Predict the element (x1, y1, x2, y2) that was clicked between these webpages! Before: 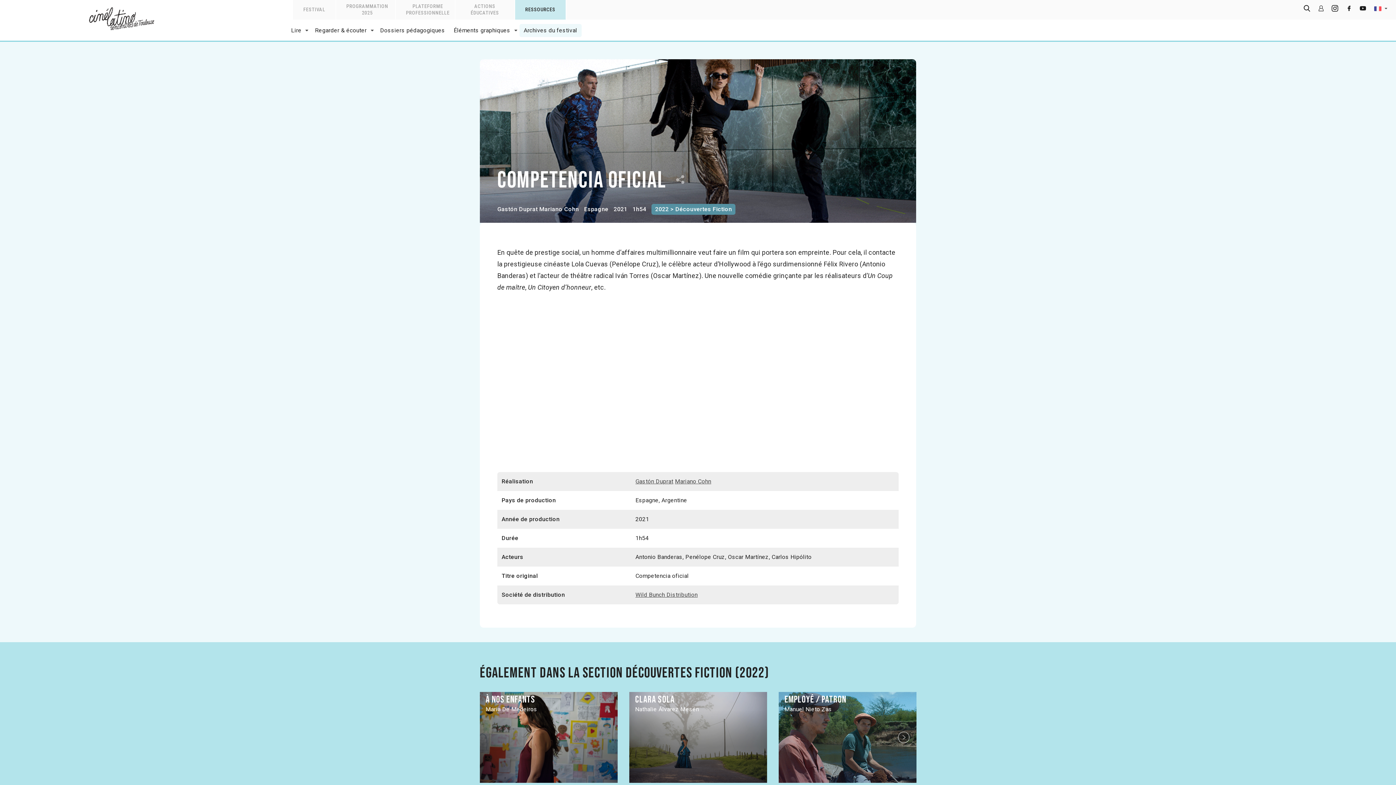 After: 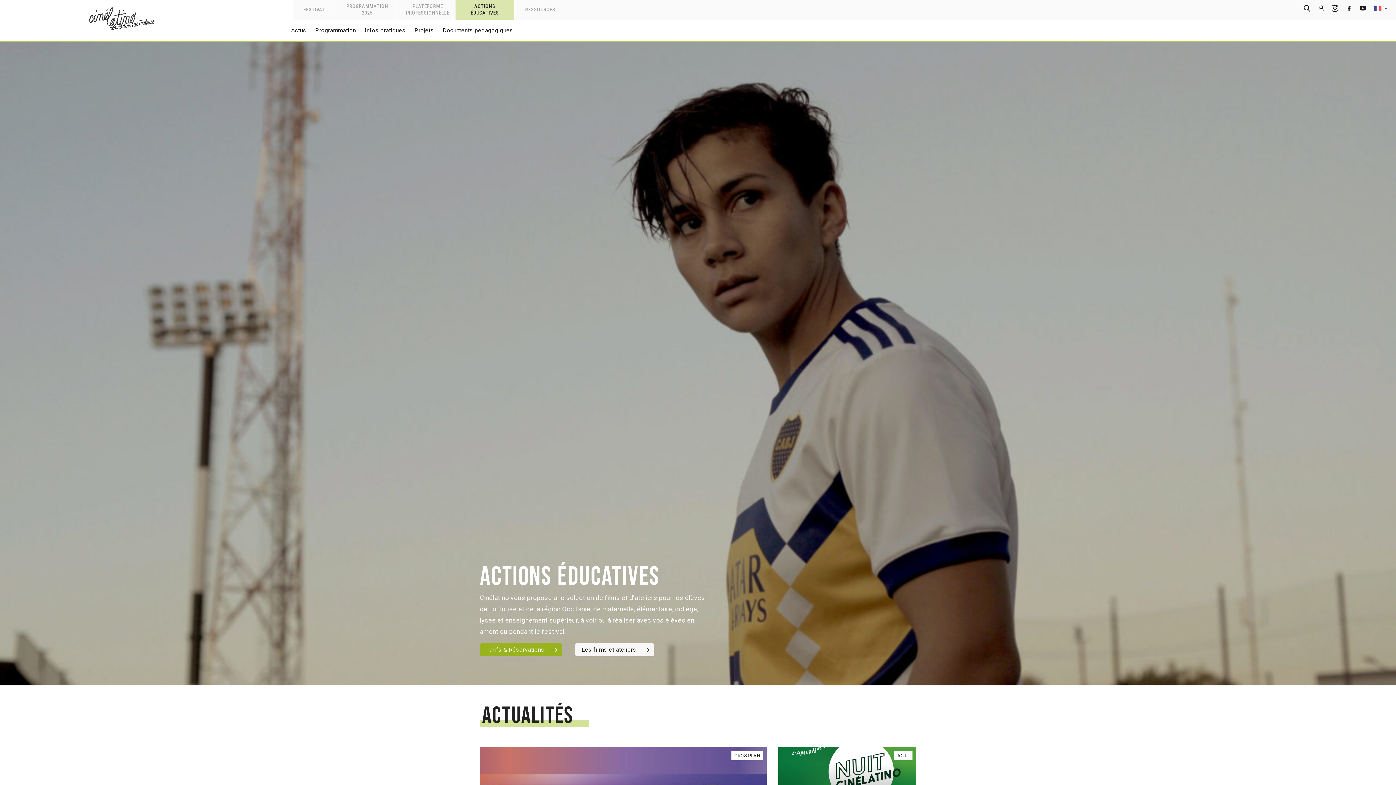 Action: bbox: (455, 0, 514, 19) label: ACTIONS ÉDUCATIVES